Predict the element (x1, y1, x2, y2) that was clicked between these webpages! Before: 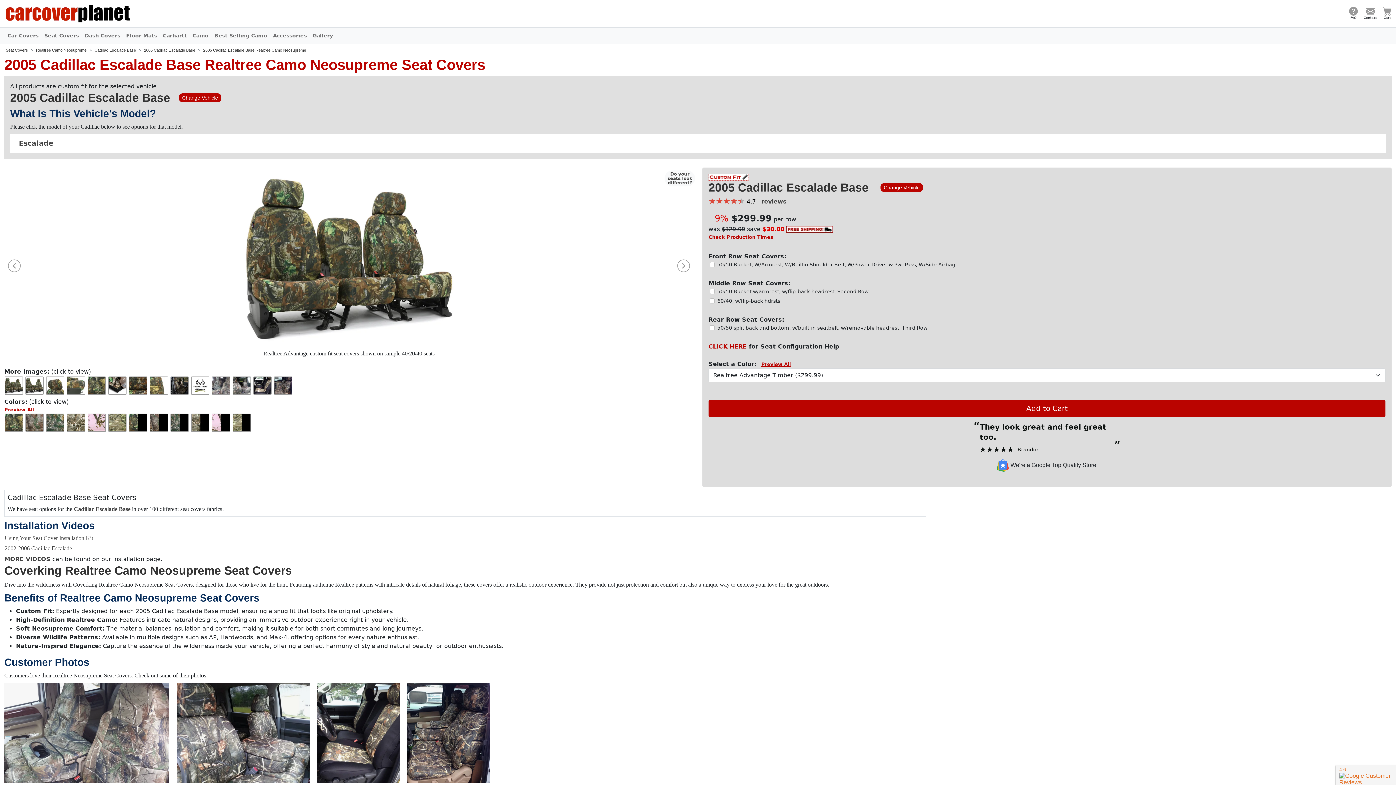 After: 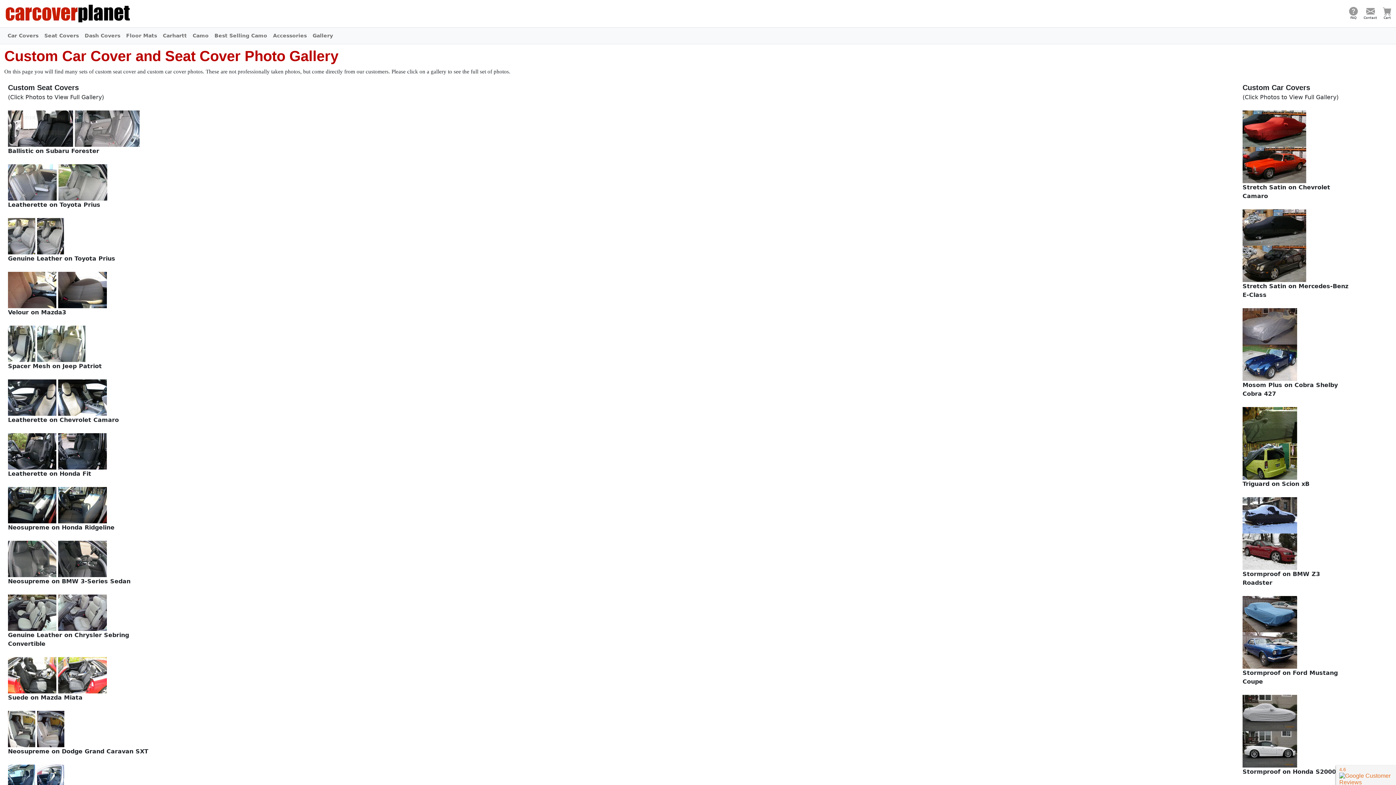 Action: bbox: (309, 28, 336, 42) label: Gallery